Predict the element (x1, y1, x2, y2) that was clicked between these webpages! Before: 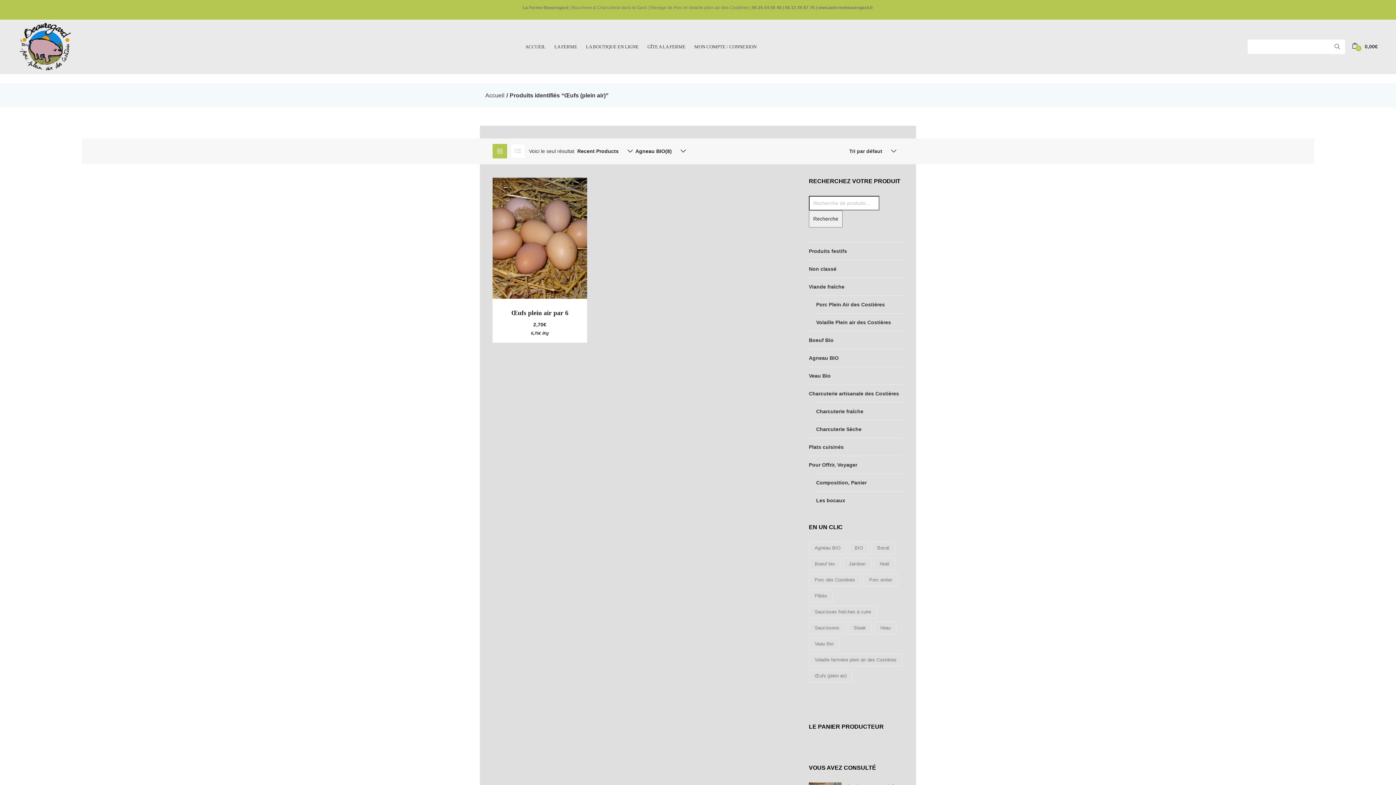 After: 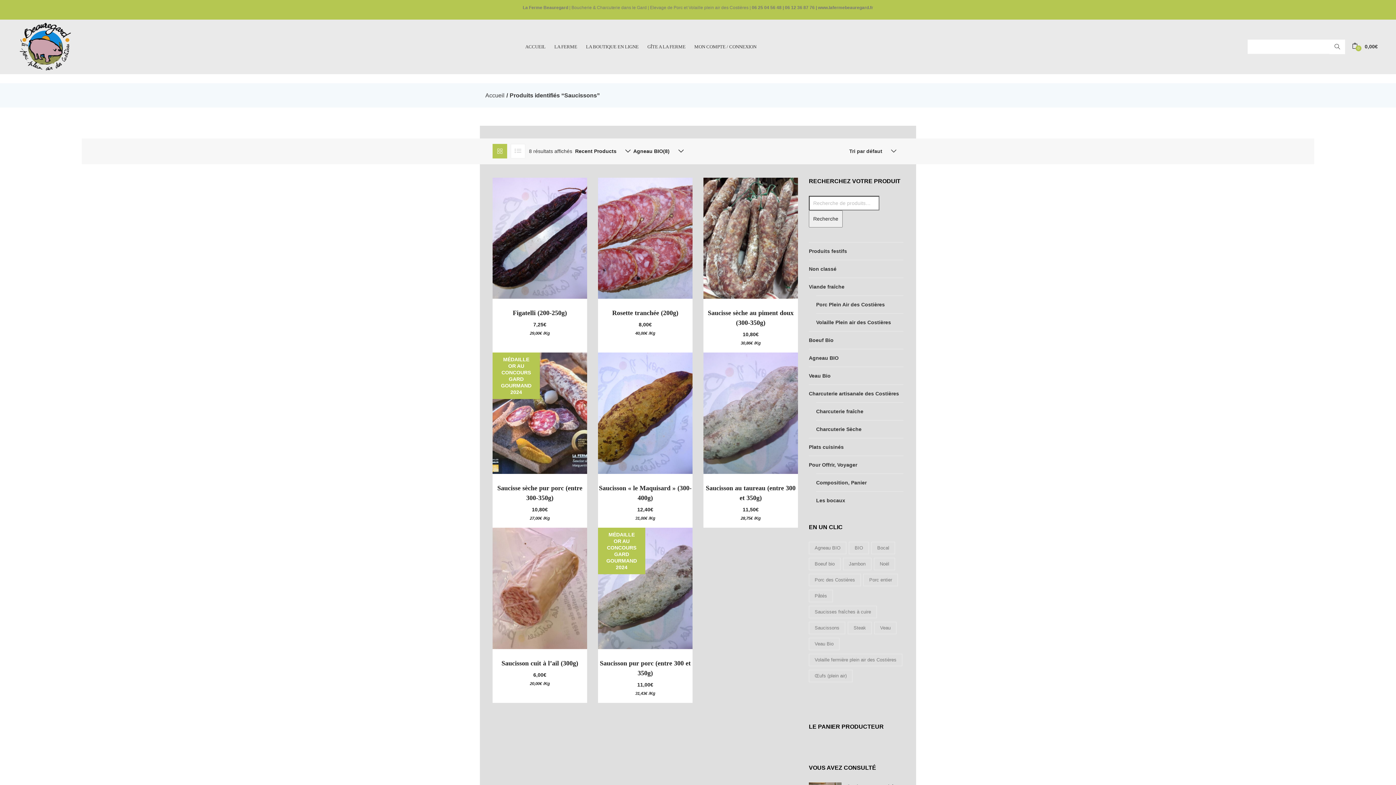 Action: bbox: (809, 622, 845, 634) label: Saucissons (8 produit)